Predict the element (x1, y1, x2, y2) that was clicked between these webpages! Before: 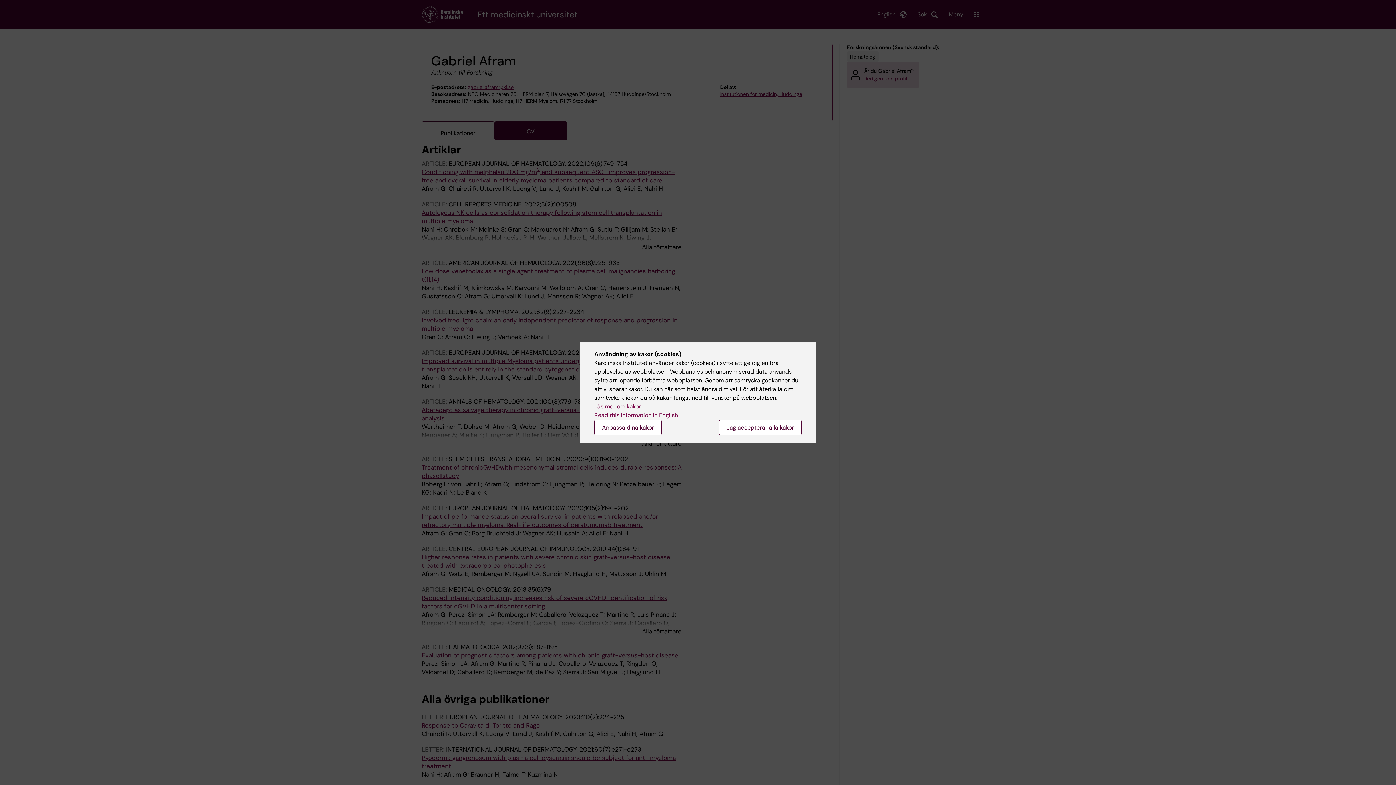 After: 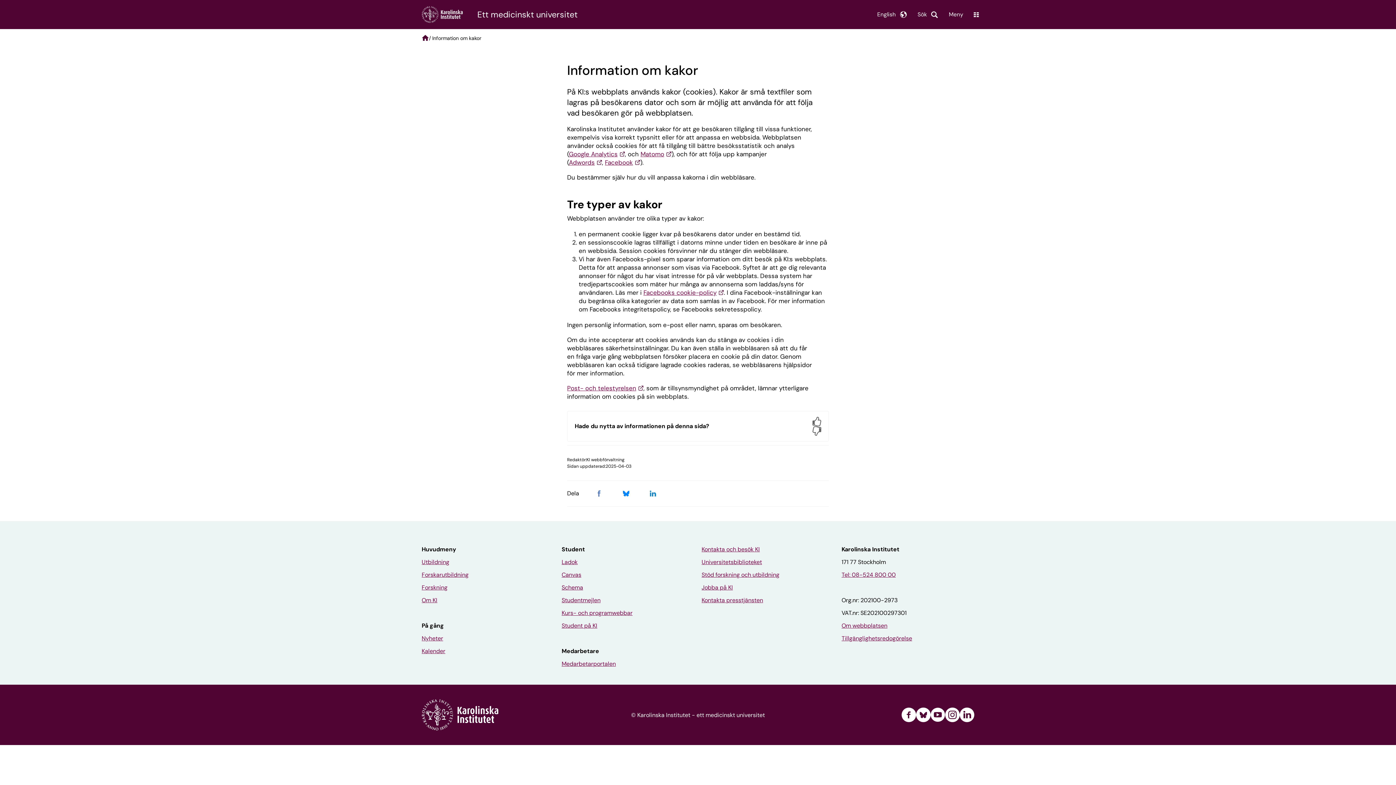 Action: bbox: (594, 402, 641, 410) label: Läs mer om kakor